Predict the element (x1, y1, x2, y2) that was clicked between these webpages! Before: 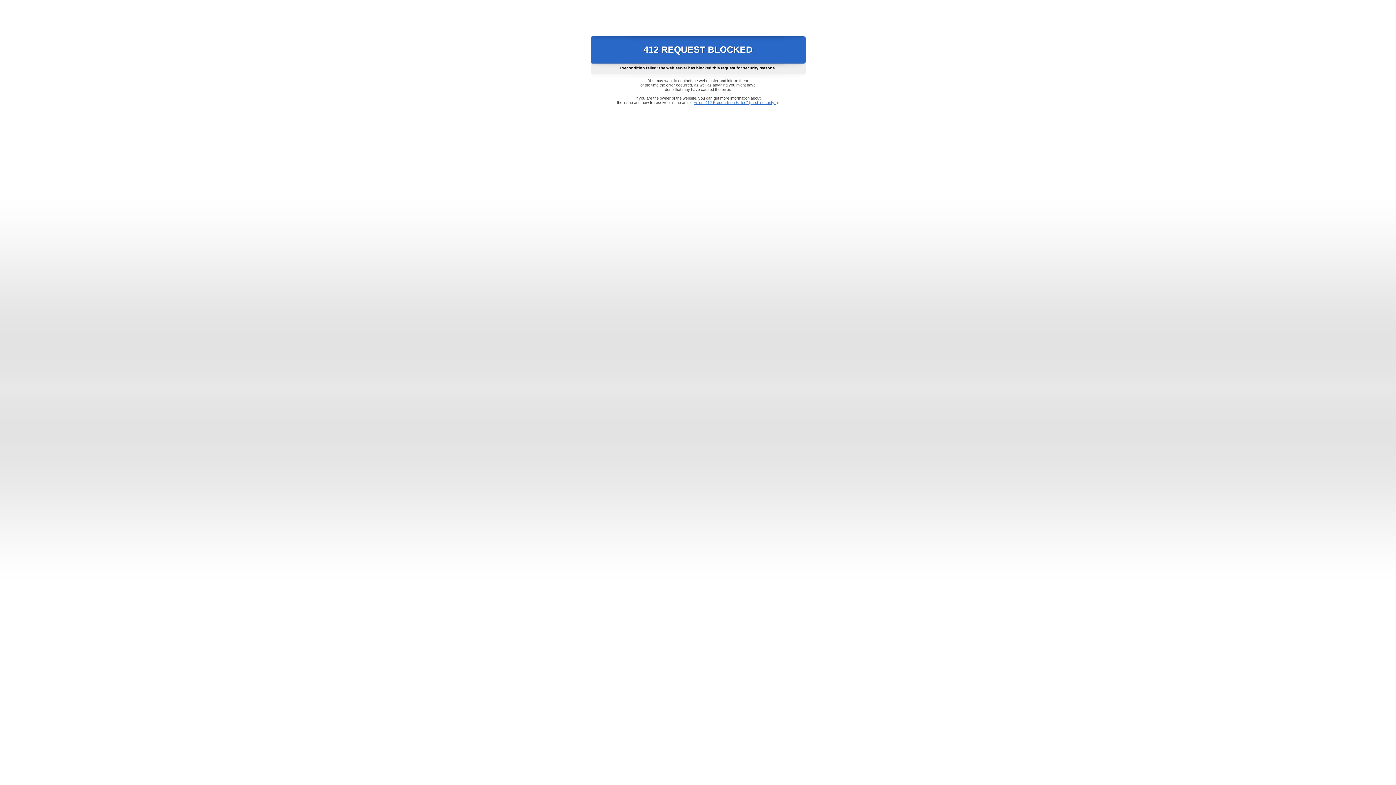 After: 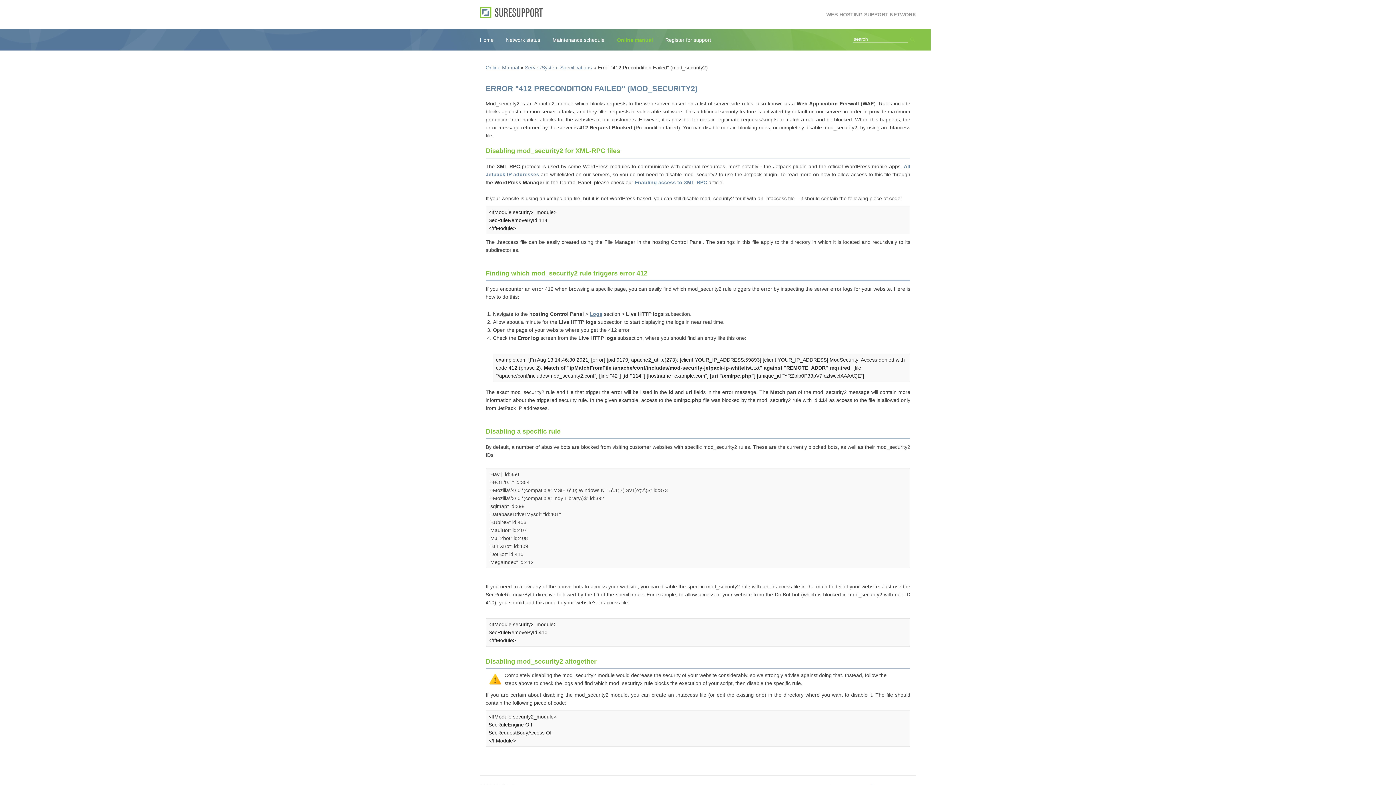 Action: label: Error "412 Precondition Failed" (mod_security2) bbox: (693, 100, 778, 104)